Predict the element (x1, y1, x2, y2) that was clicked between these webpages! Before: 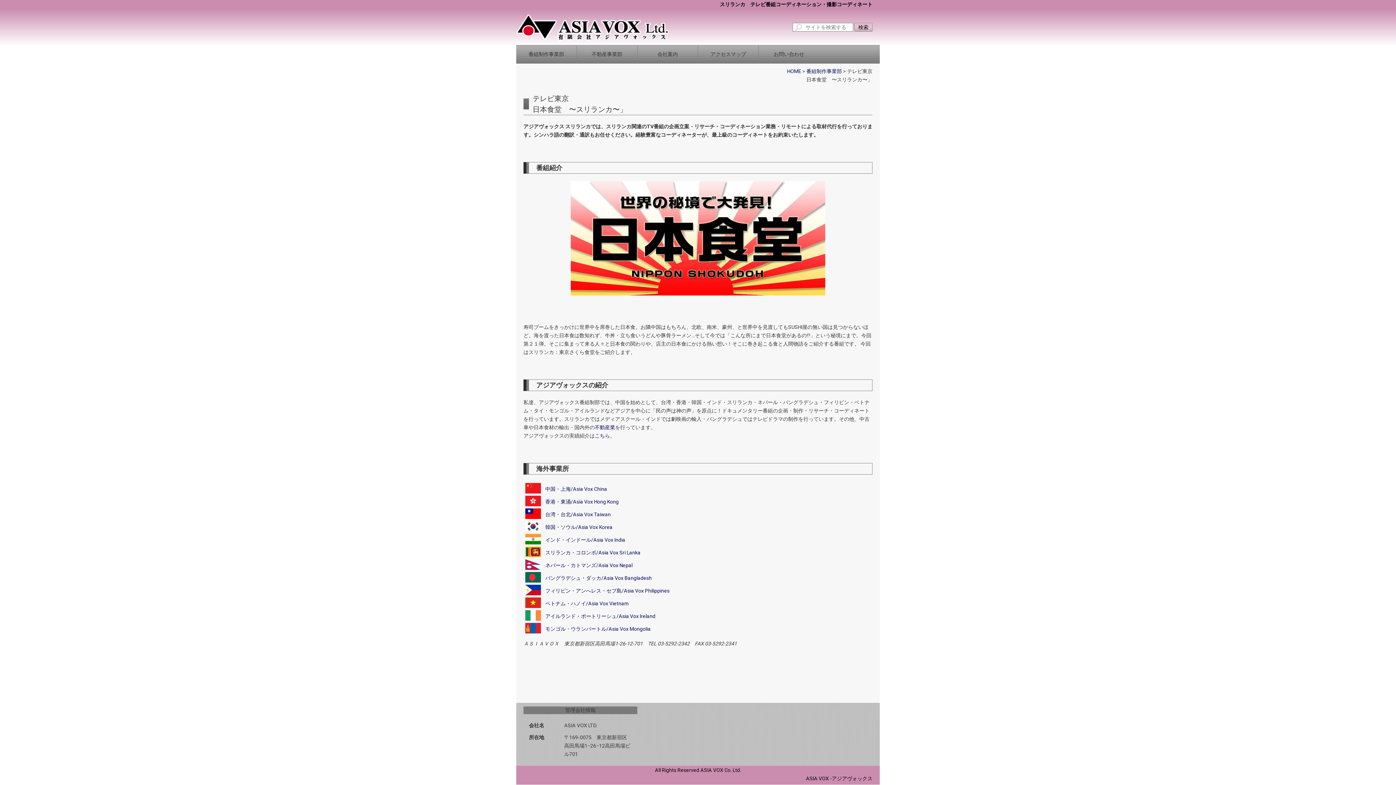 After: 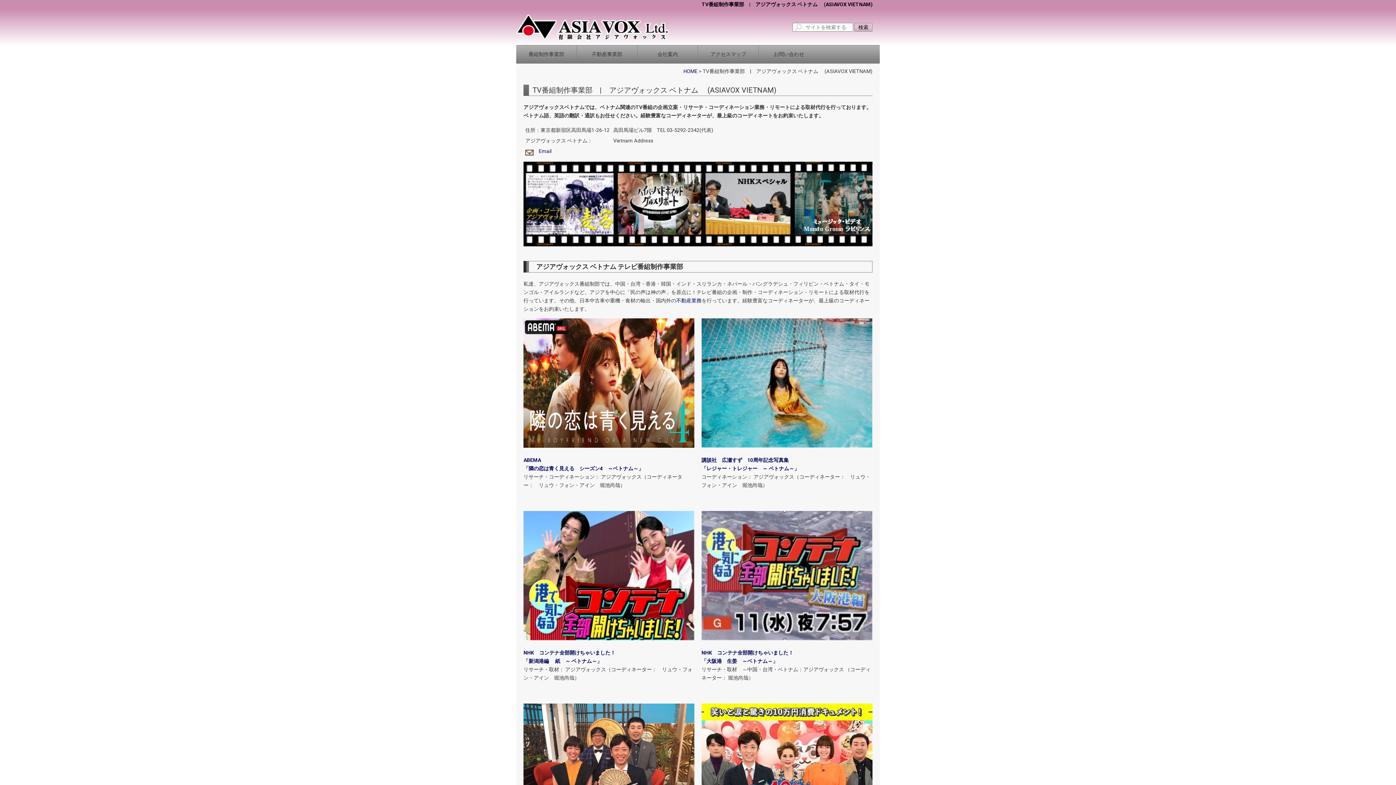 Action: bbox: (545, 600, 629, 606) label: ベトナム・ハノイ/Asia Vox Vietnam